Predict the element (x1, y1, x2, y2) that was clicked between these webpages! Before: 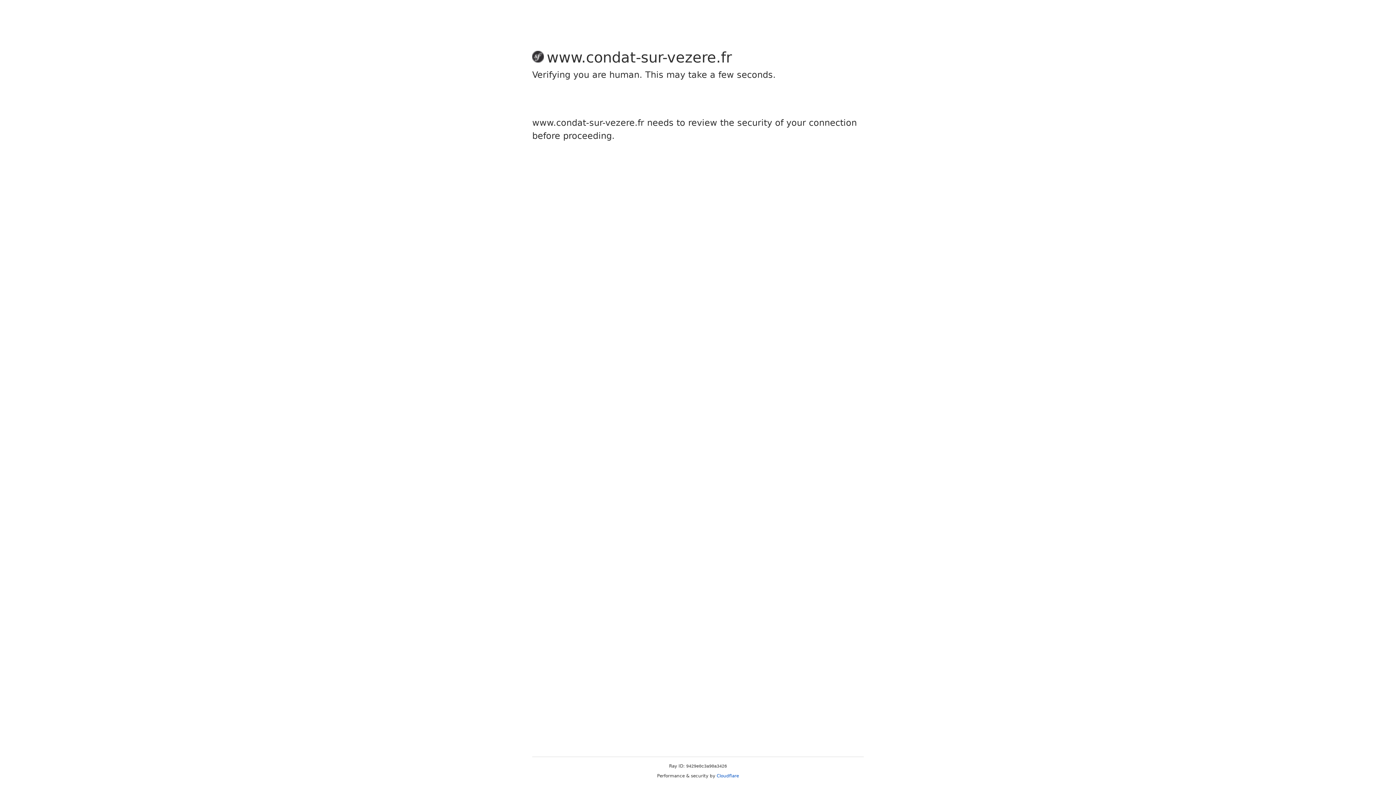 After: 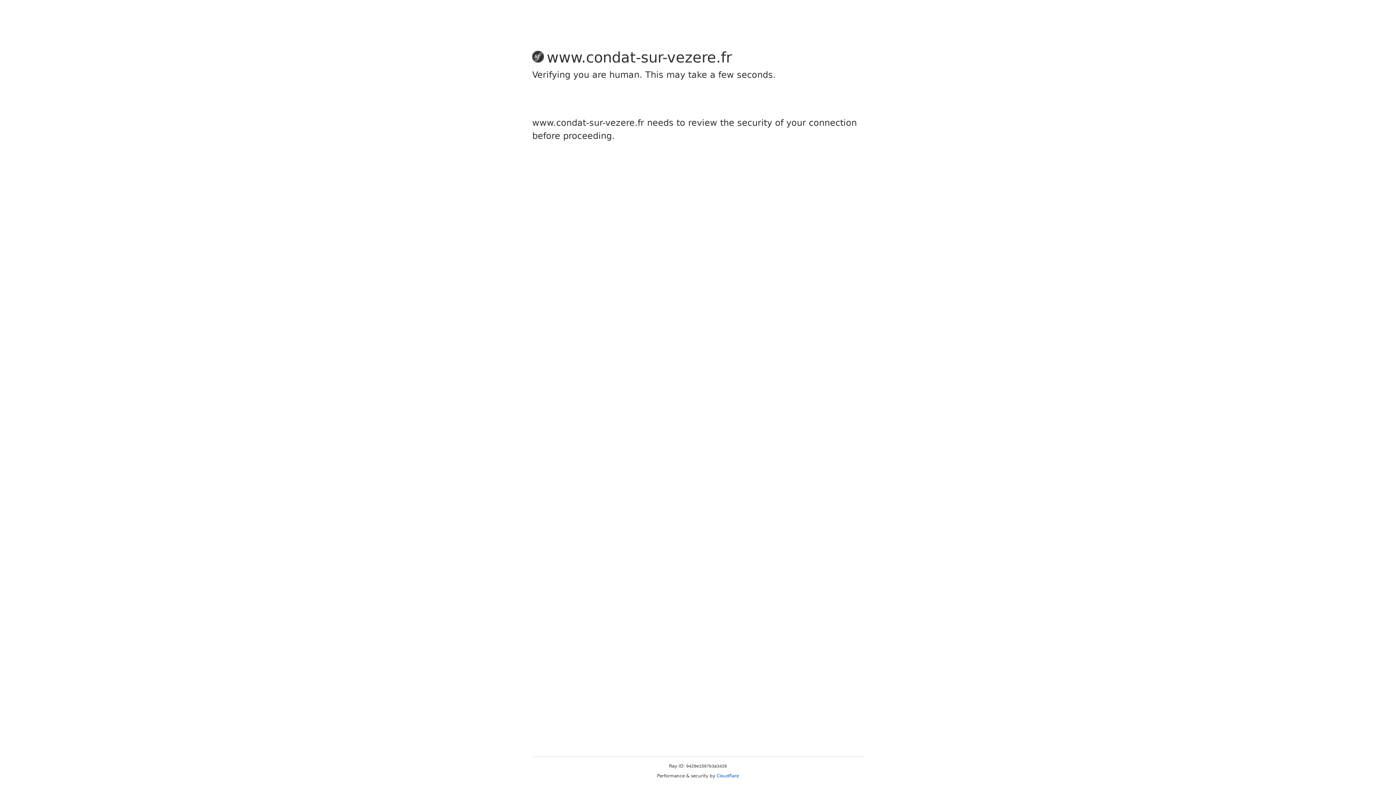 Action: bbox: (716, 773, 739, 778) label: Cloudflare